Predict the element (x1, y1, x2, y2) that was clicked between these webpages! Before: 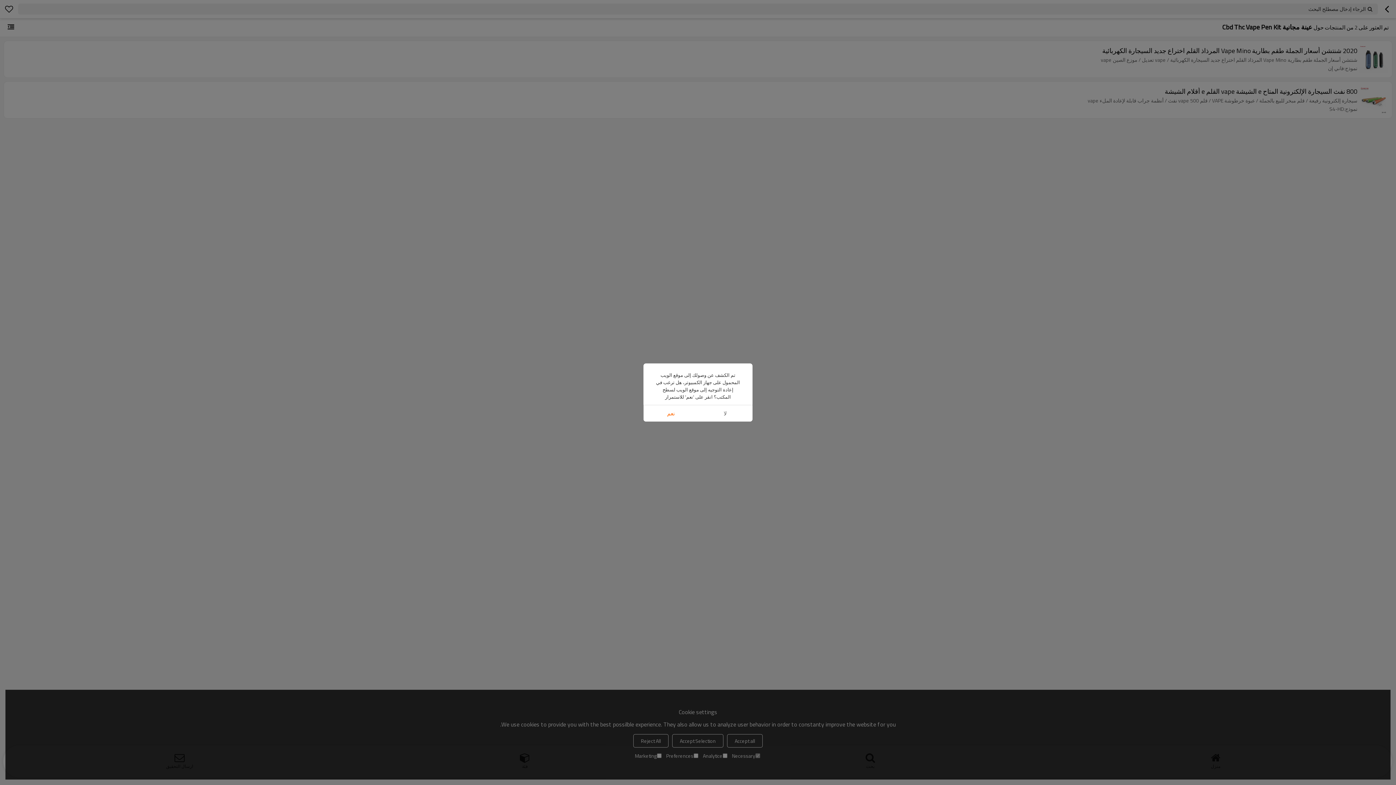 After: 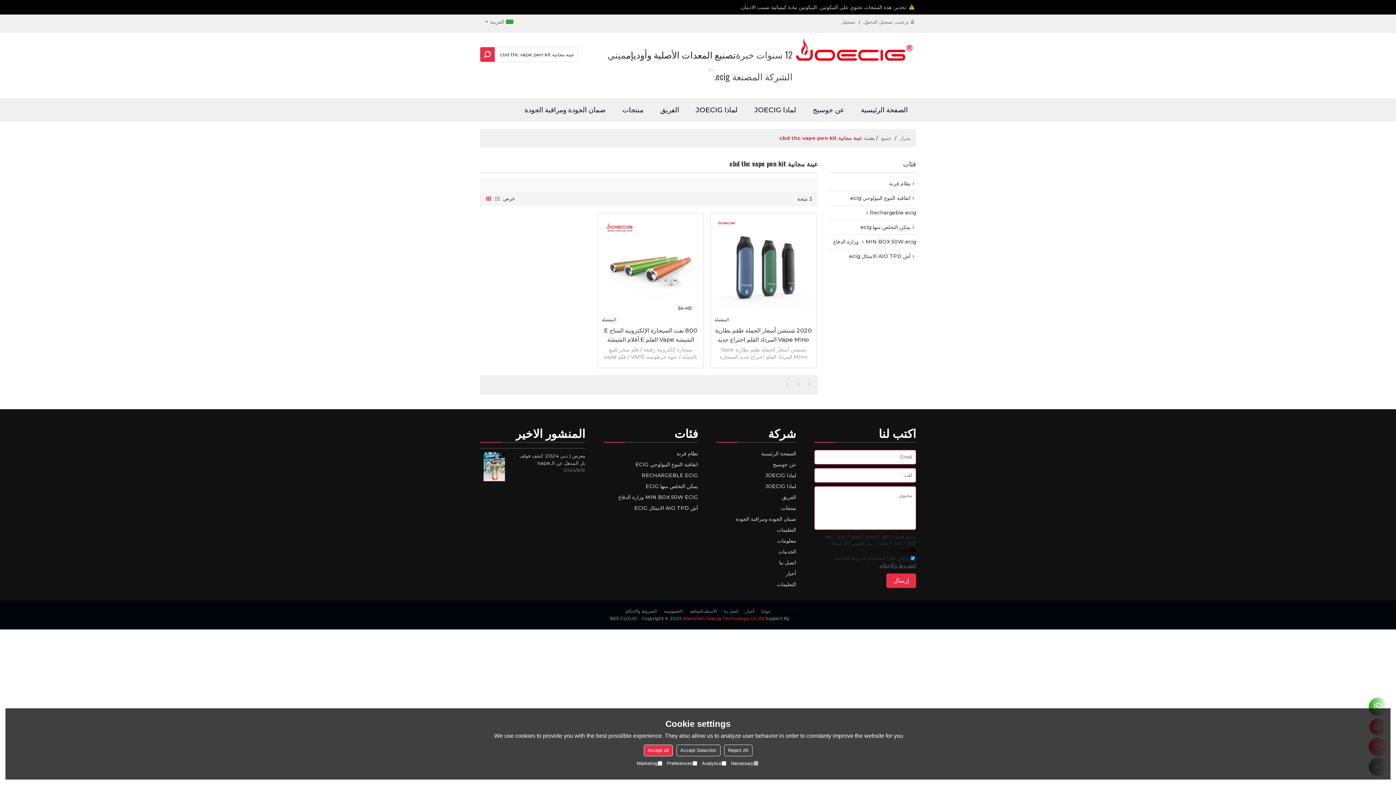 Action: label: نعم bbox: (643, 405, 698, 421)